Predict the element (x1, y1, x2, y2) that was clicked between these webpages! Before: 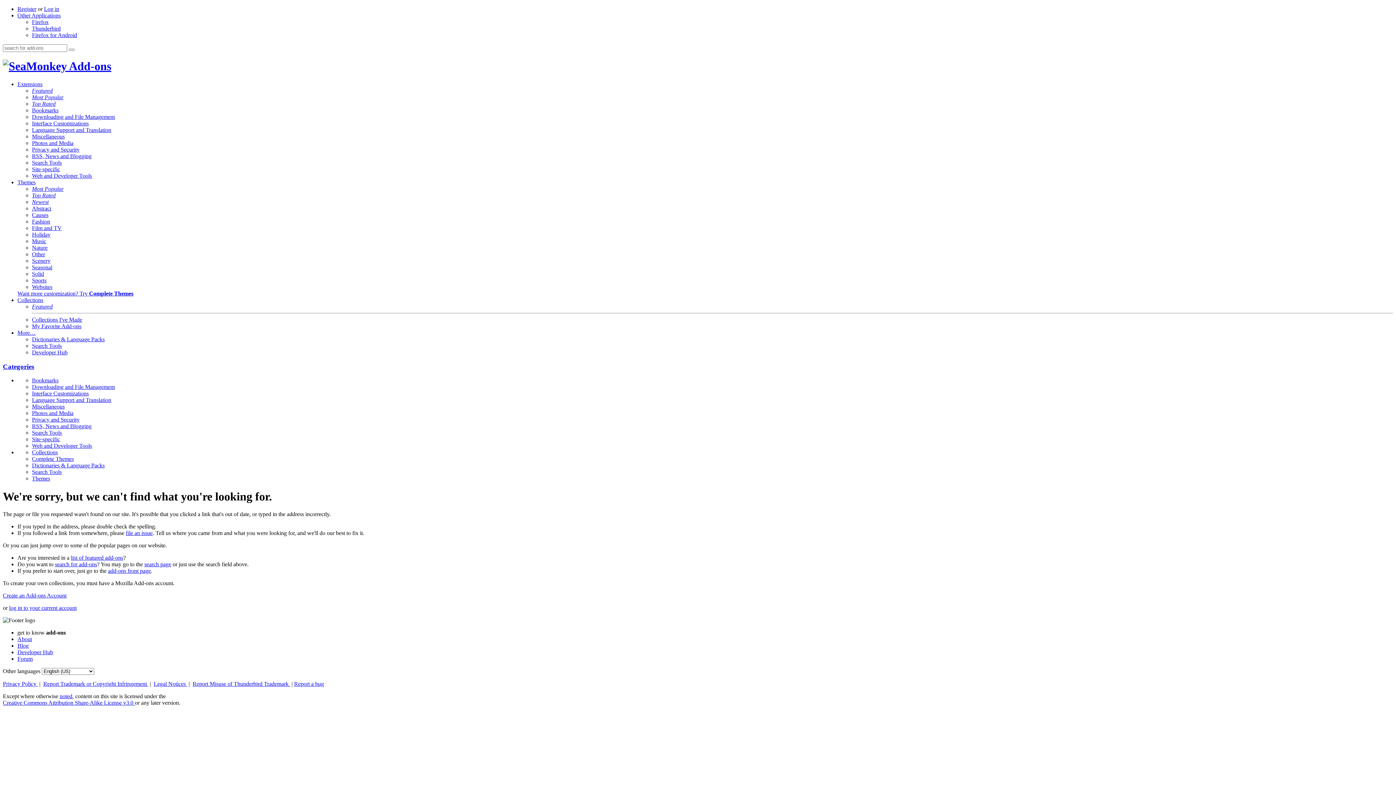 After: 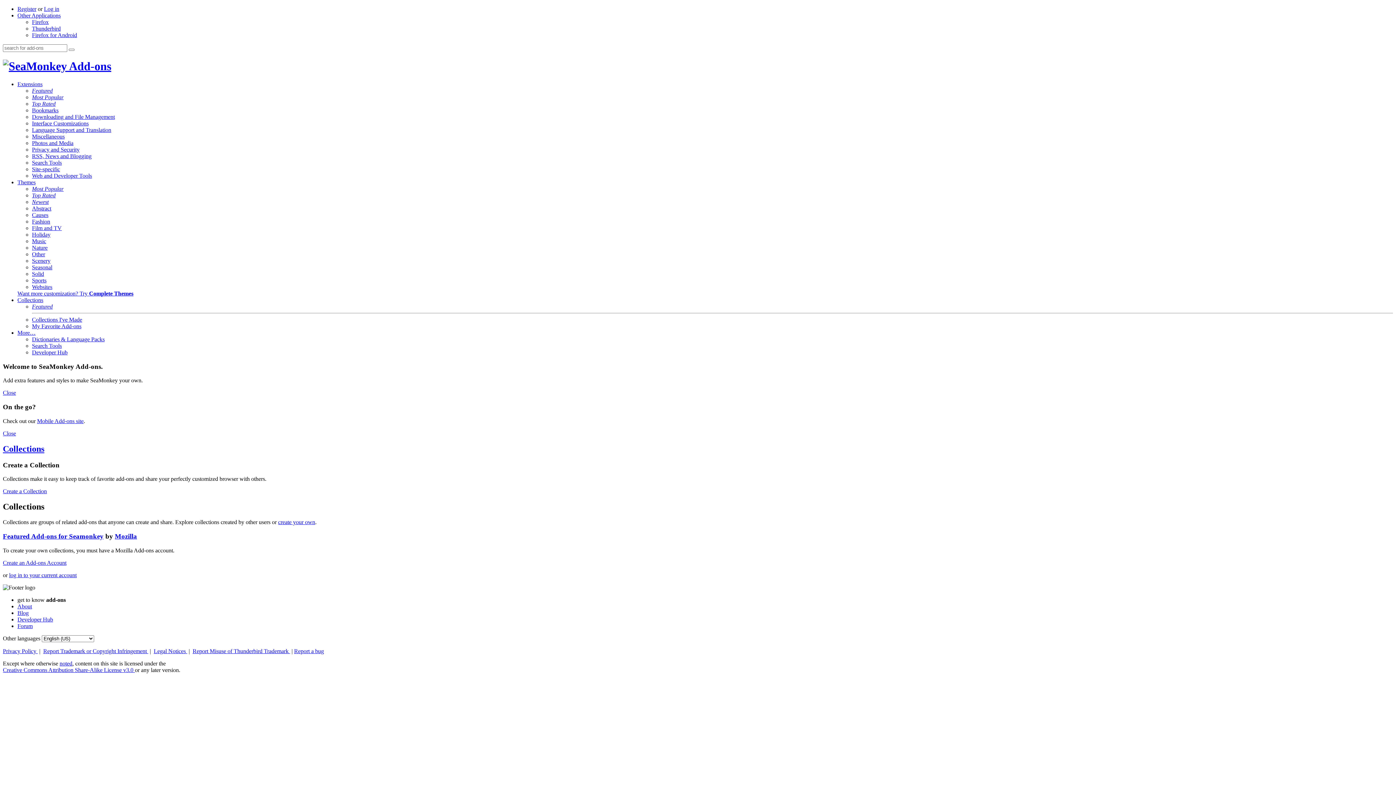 Action: bbox: (32, 449, 57, 455) label: Collections